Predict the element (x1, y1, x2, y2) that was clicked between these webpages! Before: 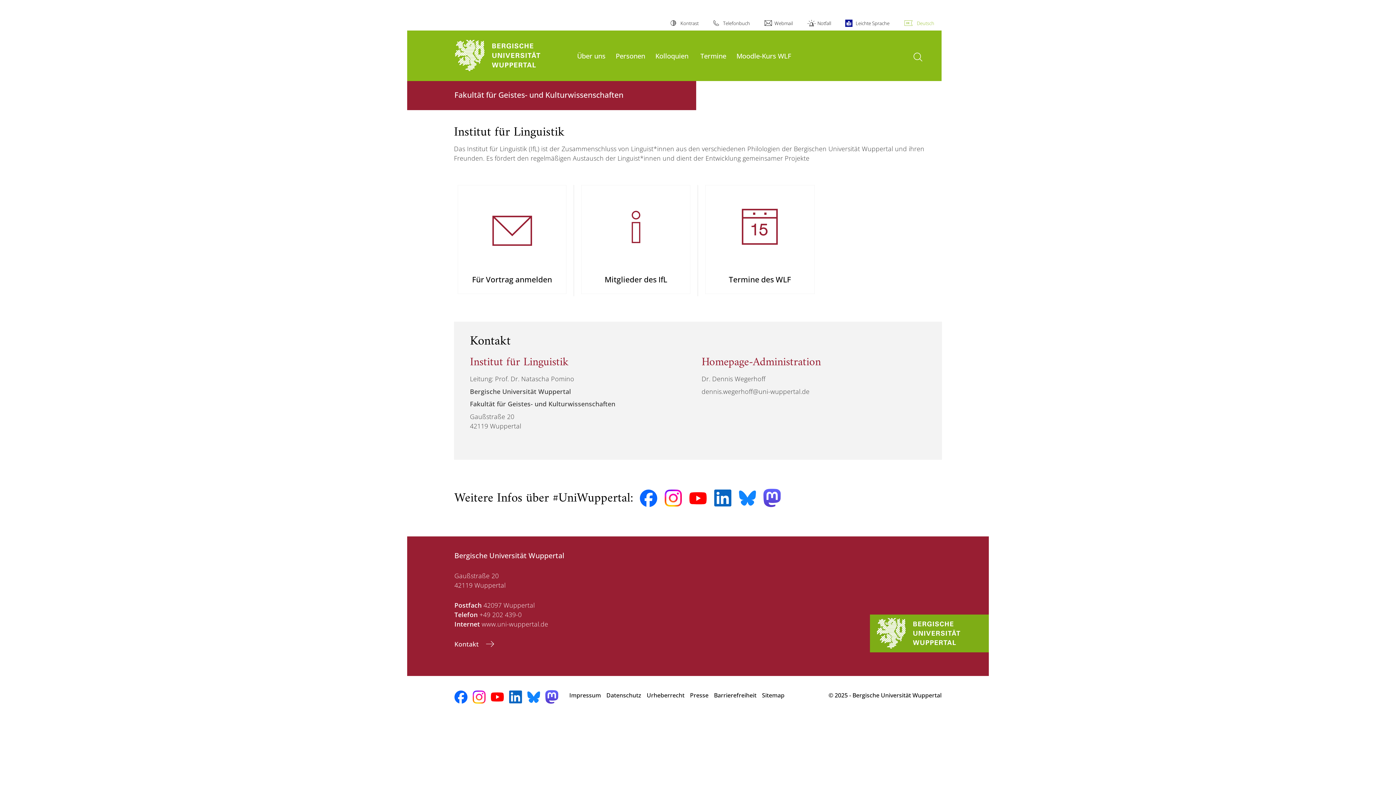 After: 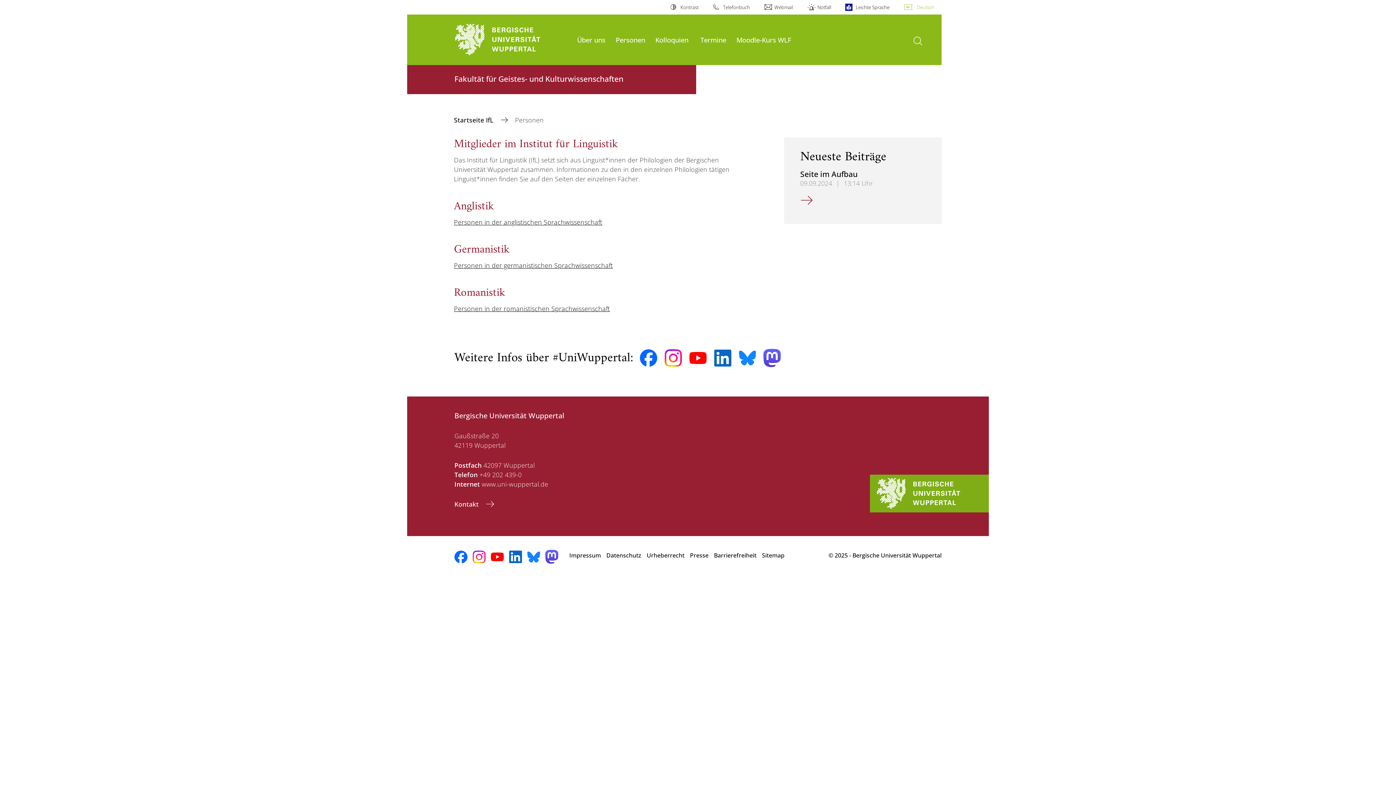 Action: label: Personen bbox: (615, 51, 645, 60)